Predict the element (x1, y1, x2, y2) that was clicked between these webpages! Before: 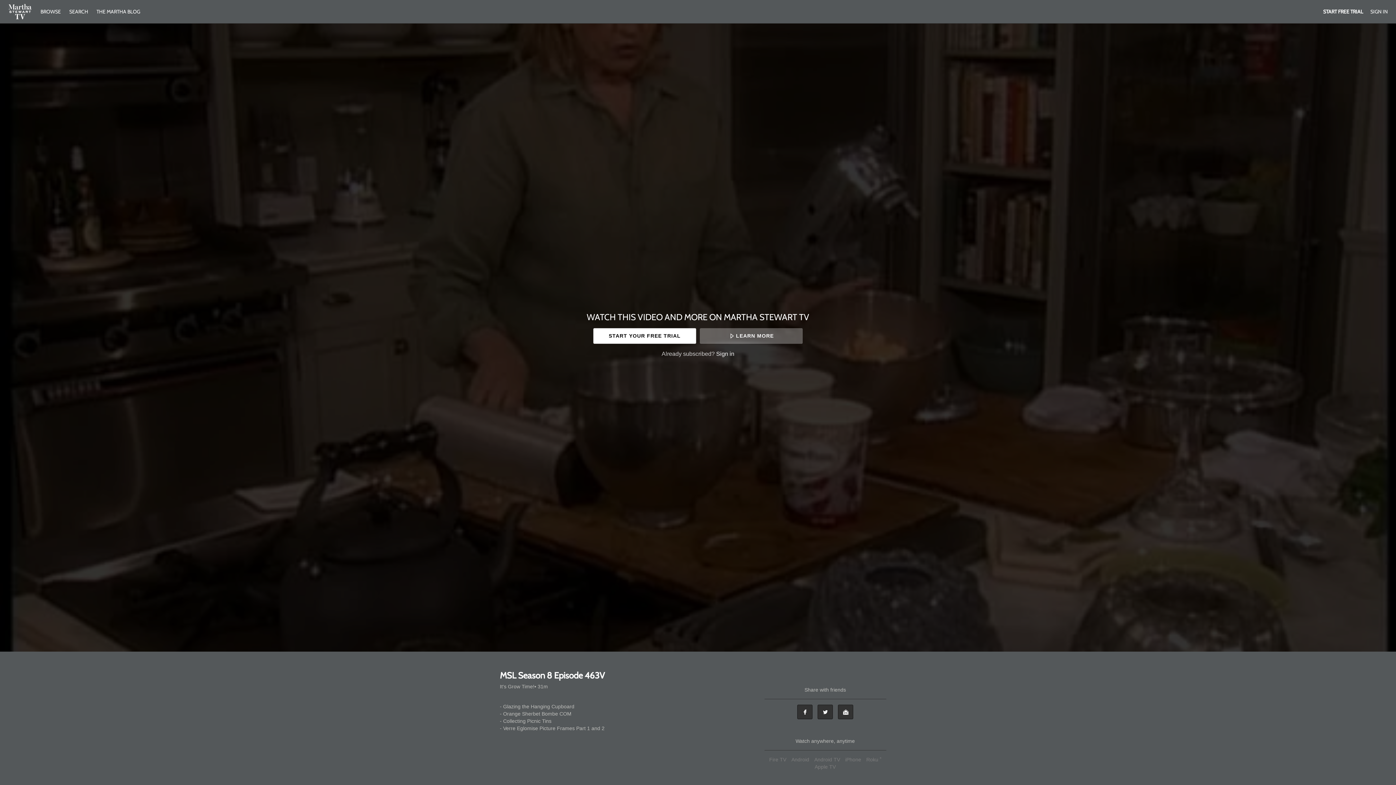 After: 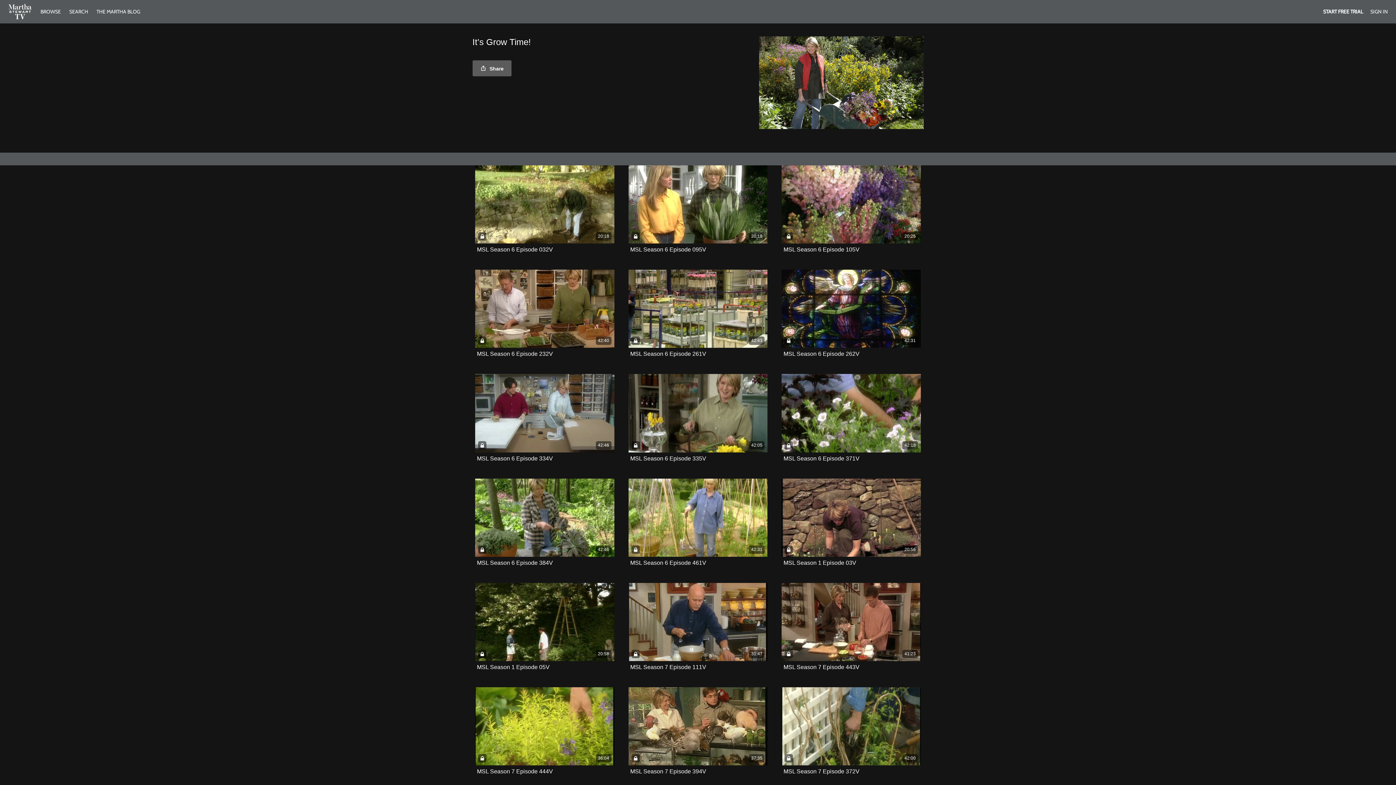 Action: label: It's Grow Time! bbox: (500, 683, 534, 690)